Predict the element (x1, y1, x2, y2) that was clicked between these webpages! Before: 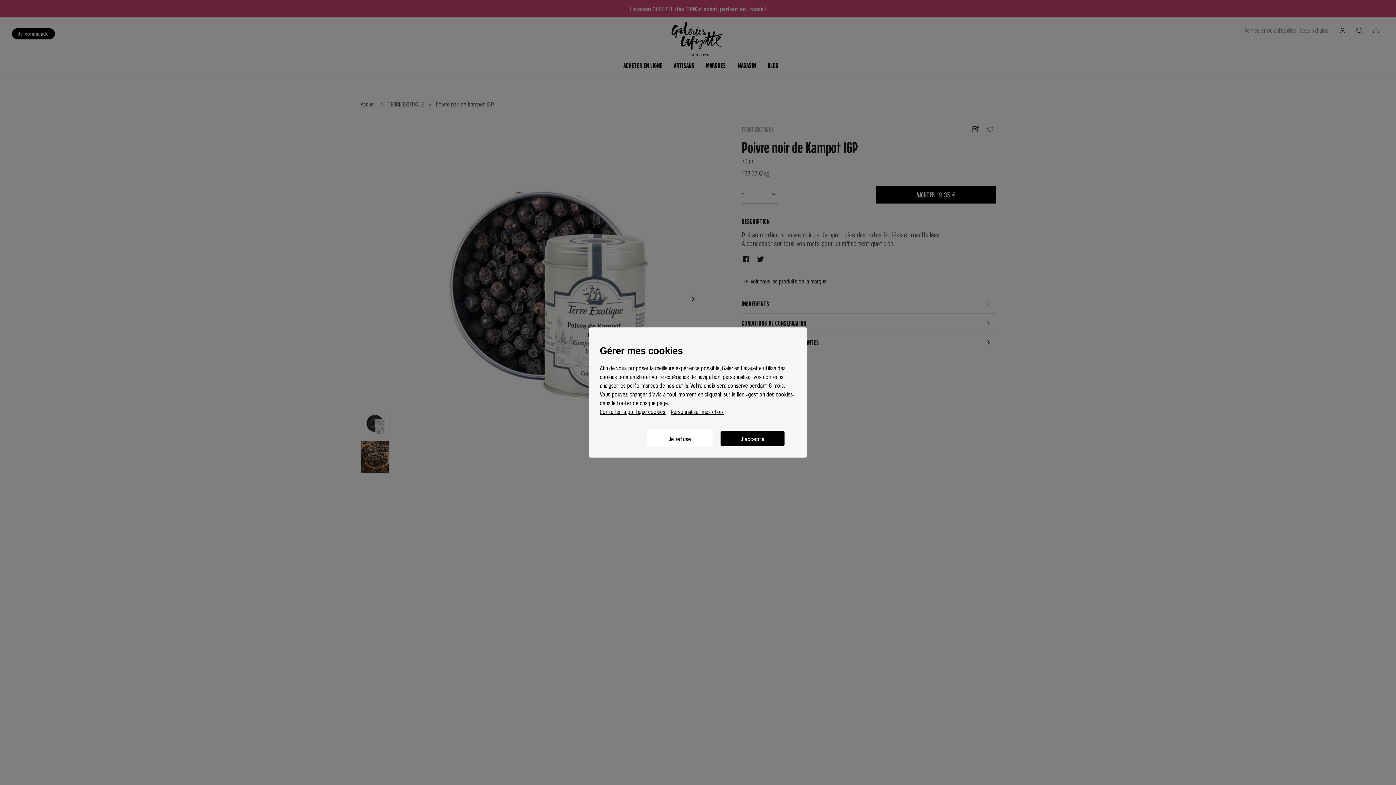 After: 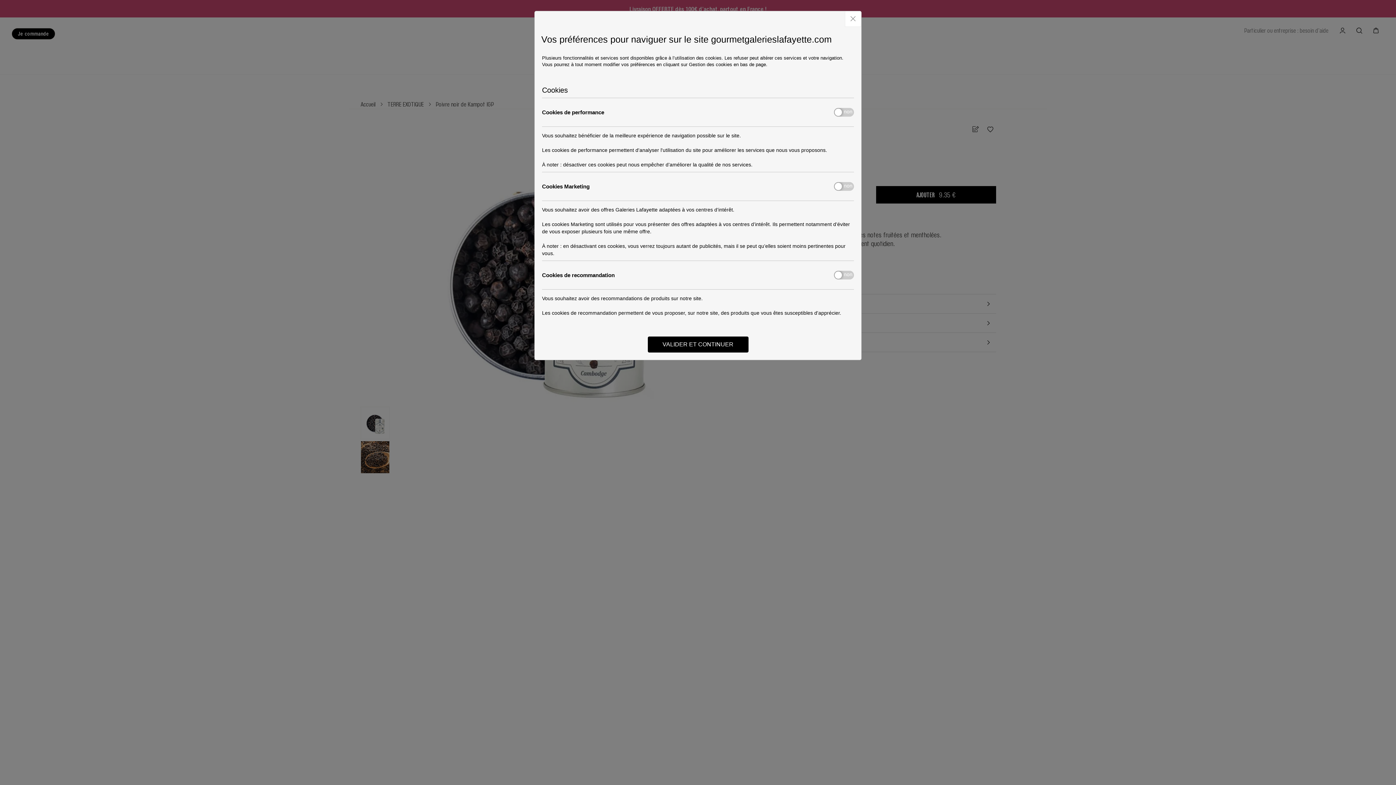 Action: label: Personnaliser mes choix bbox: (670, 407, 724, 416)